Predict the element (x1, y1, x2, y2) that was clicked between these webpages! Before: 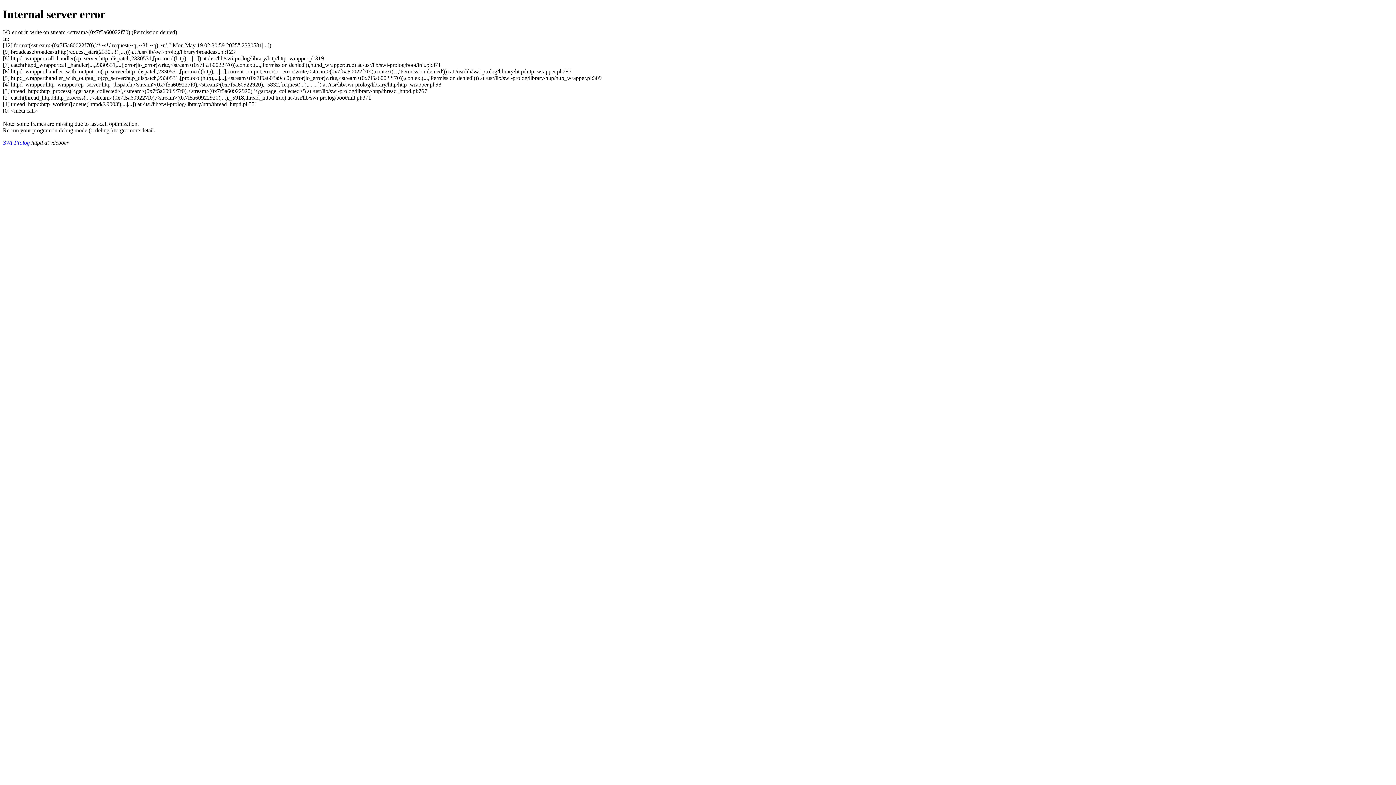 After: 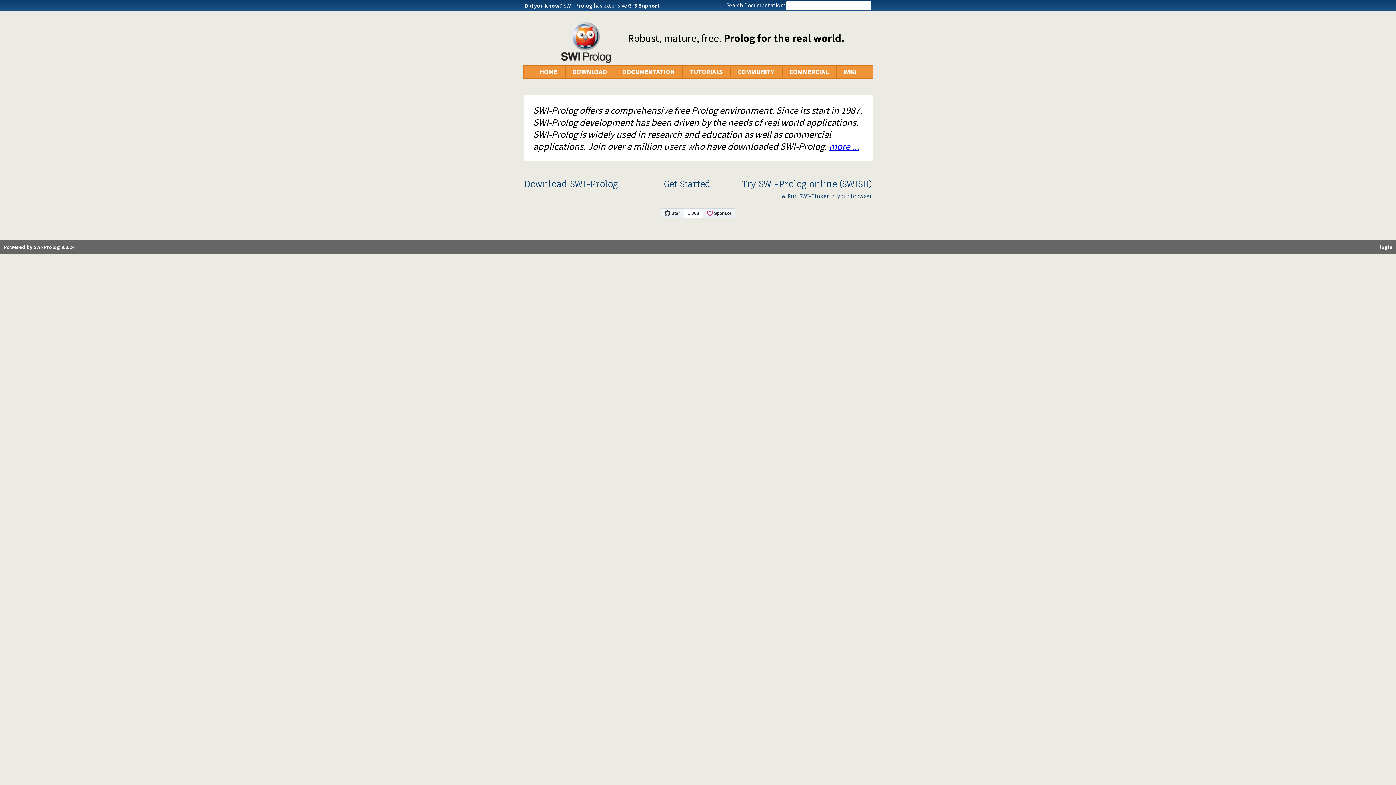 Action: bbox: (2, 139, 29, 145) label: SWI-Prolog